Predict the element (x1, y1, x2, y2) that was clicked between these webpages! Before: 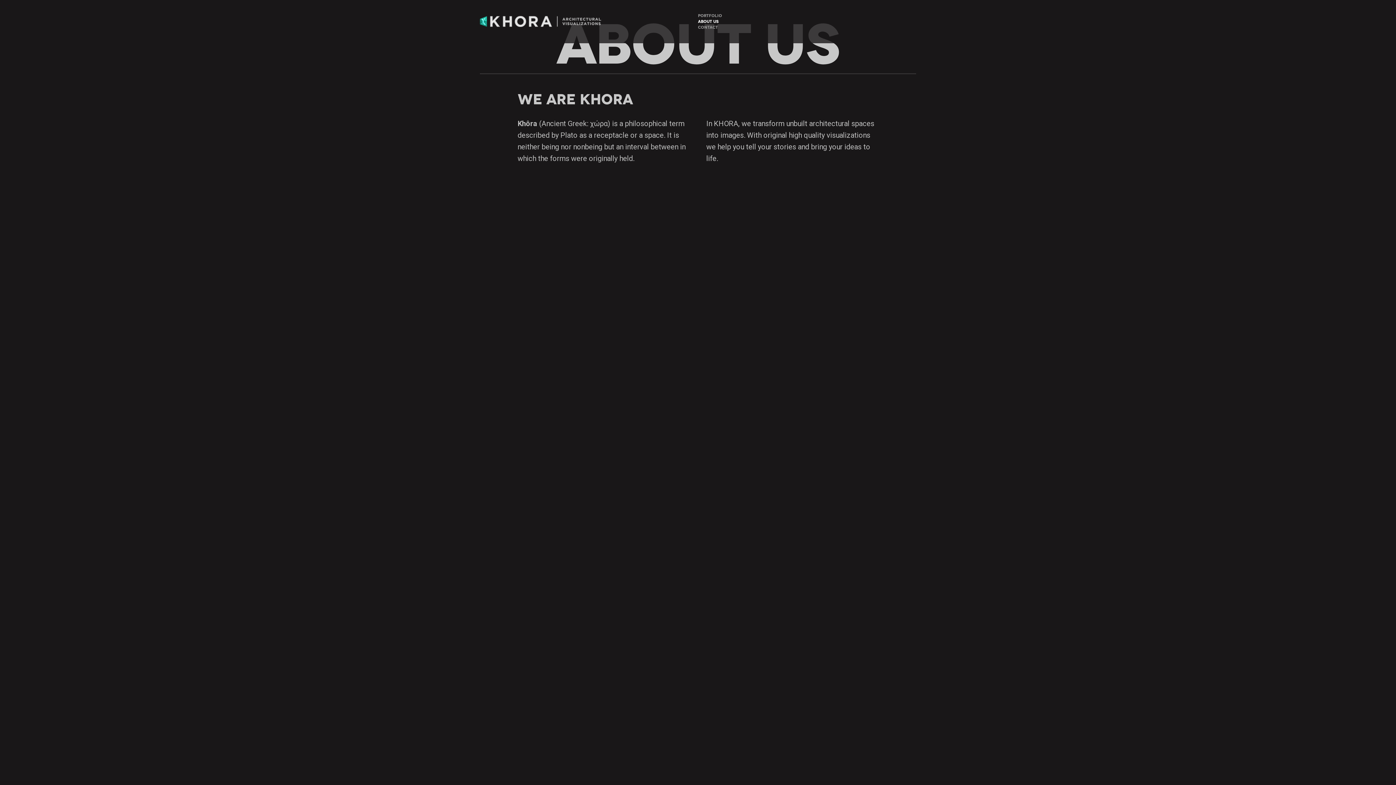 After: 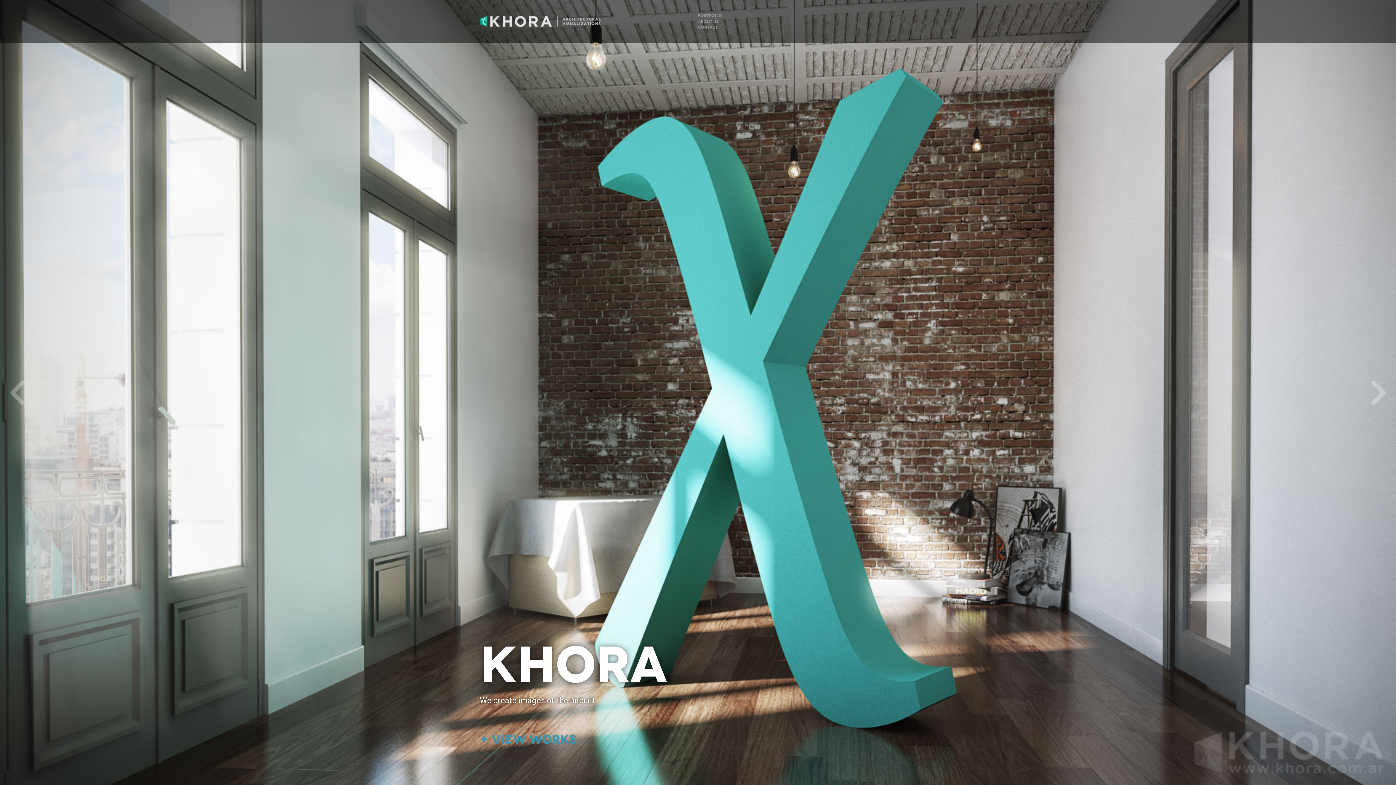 Action: bbox: (480, 0, 601, 43)